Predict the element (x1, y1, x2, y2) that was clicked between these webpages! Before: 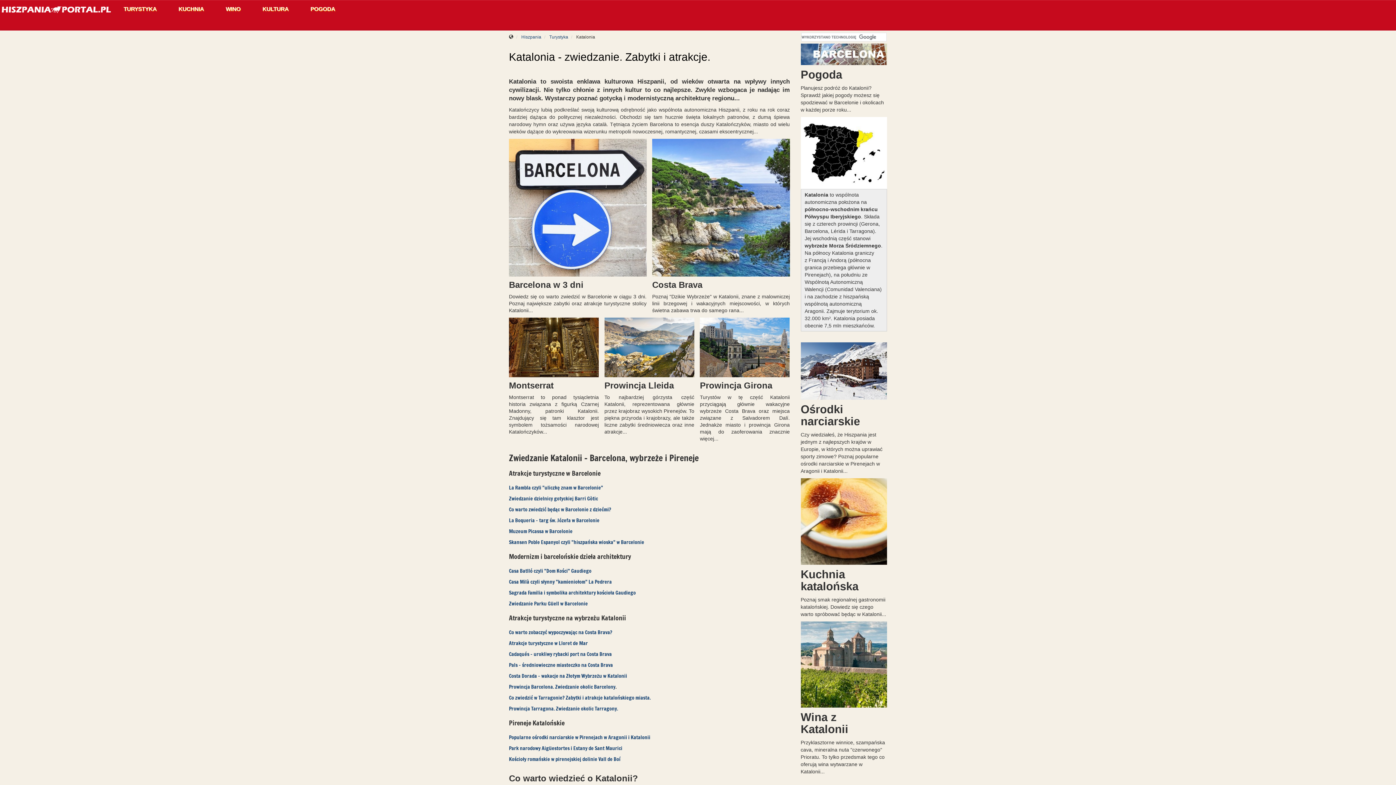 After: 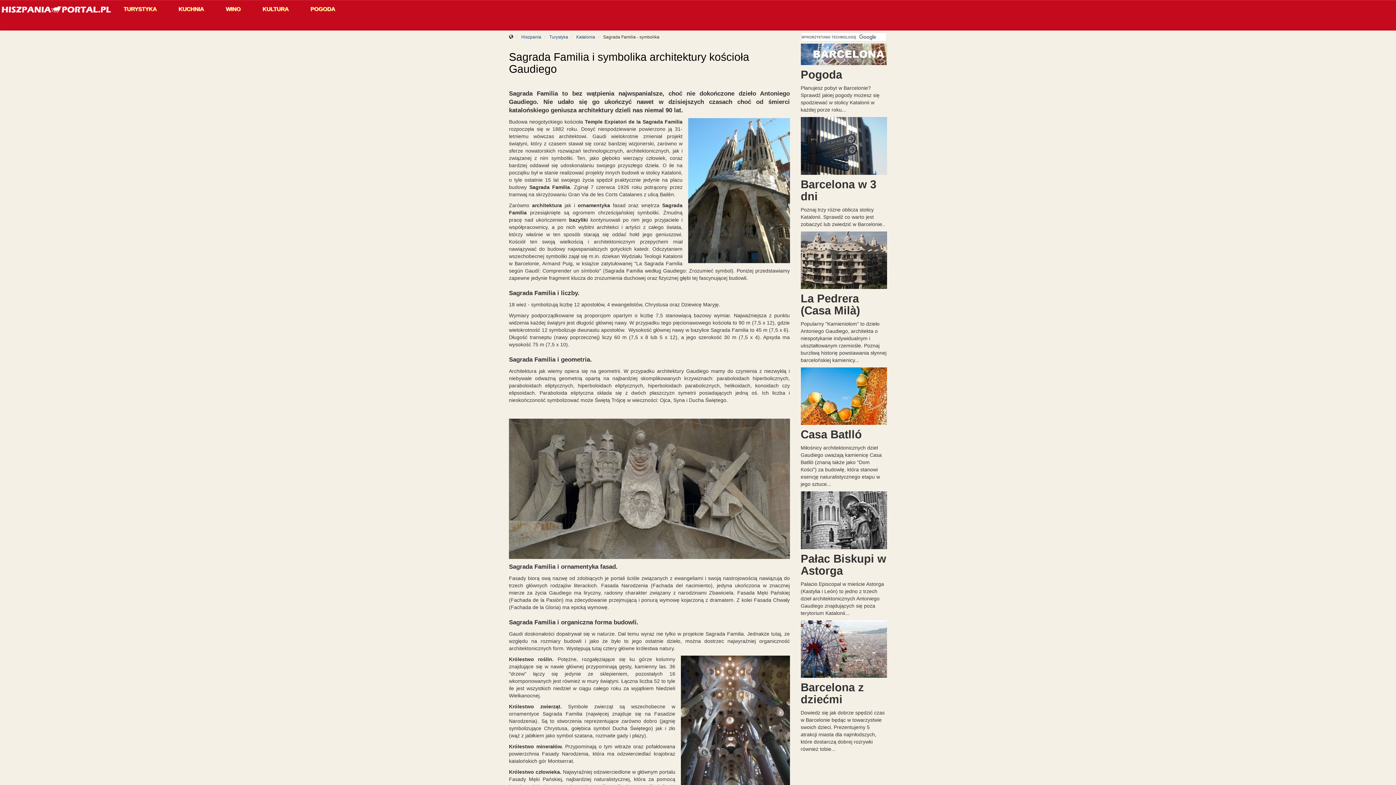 Action: label: Sagrada Familia i symbolika architektury kościoła Gaudiego bbox: (509, 589, 636, 596)